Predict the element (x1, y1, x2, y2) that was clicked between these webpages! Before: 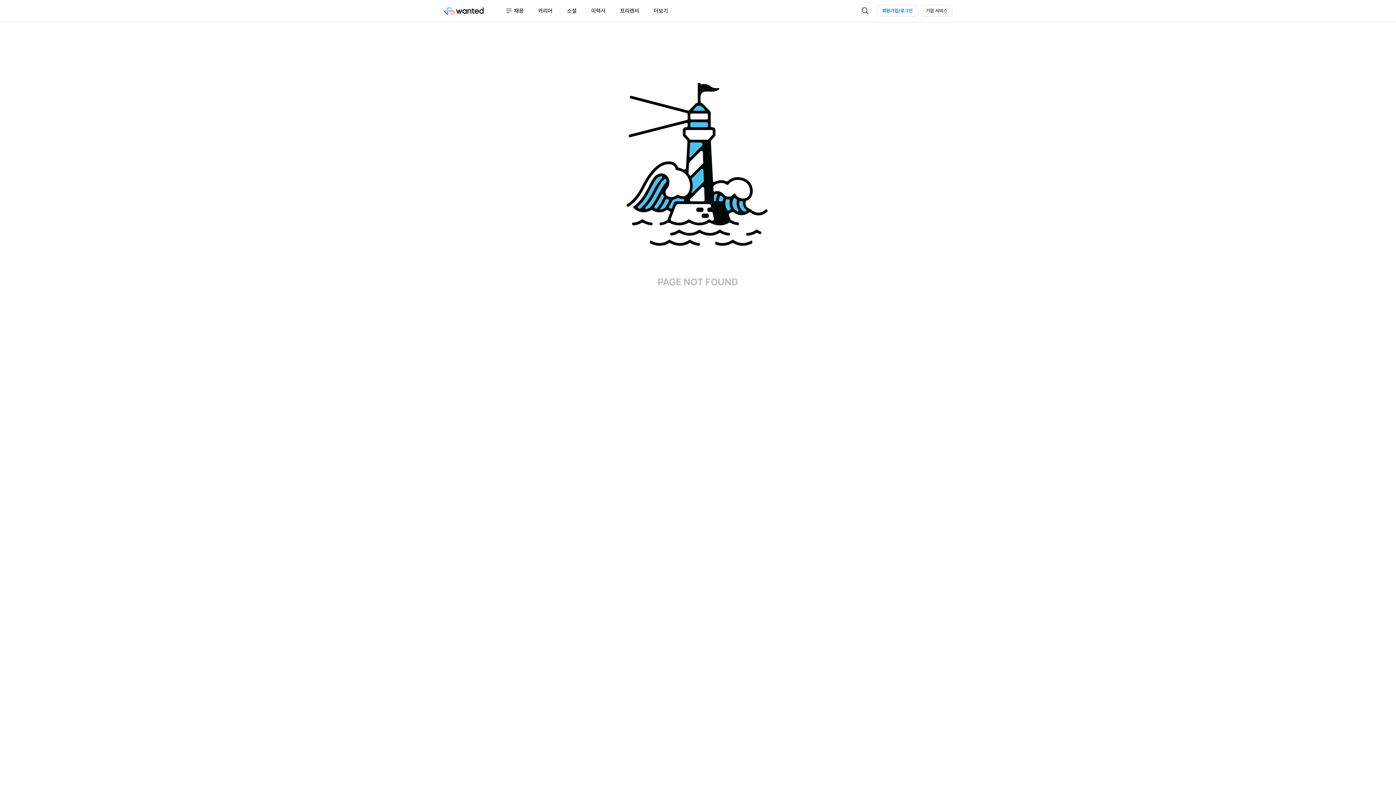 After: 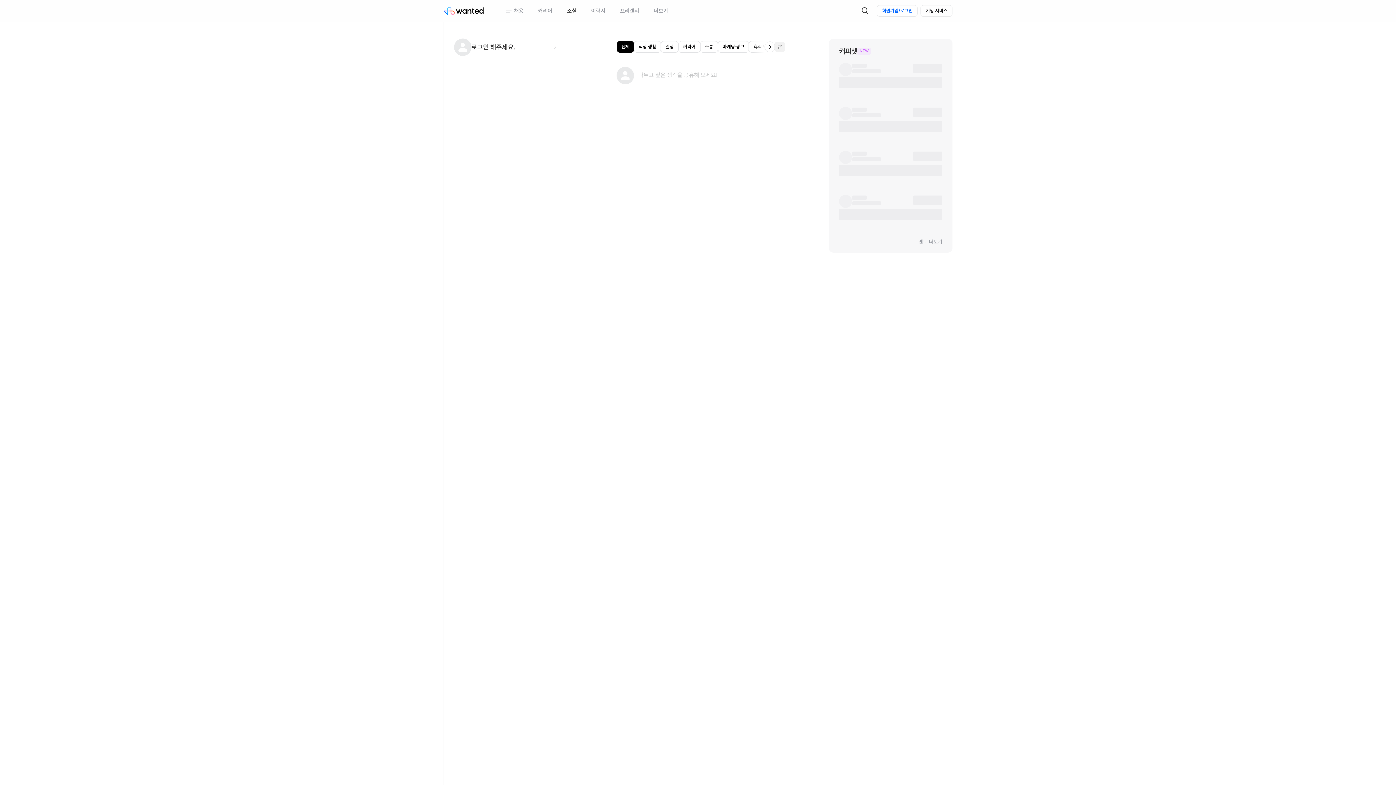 Action: label: 소셜 bbox: (567, 0, 576, 21)